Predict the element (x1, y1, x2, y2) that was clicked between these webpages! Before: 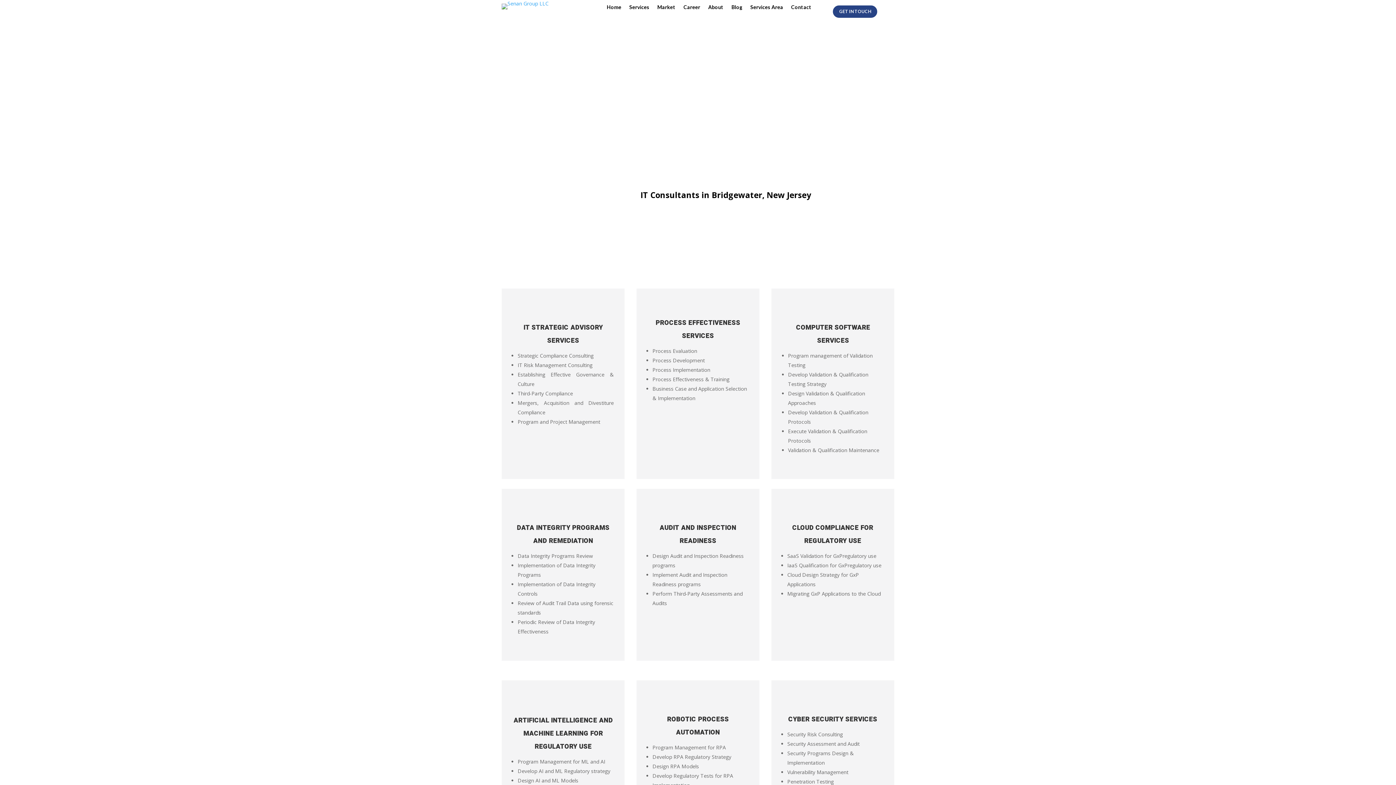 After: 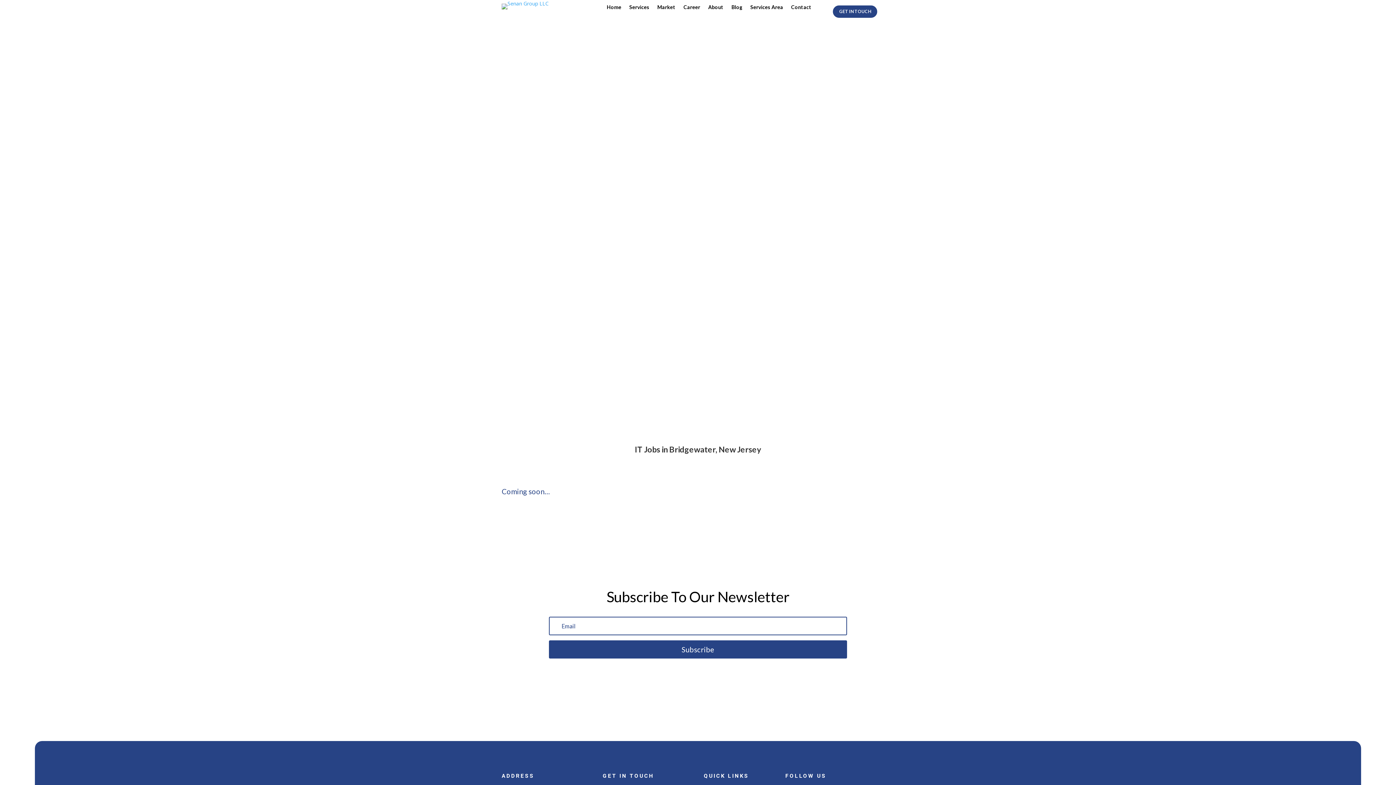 Action: label: Career bbox: (683, 4, 700, 12)